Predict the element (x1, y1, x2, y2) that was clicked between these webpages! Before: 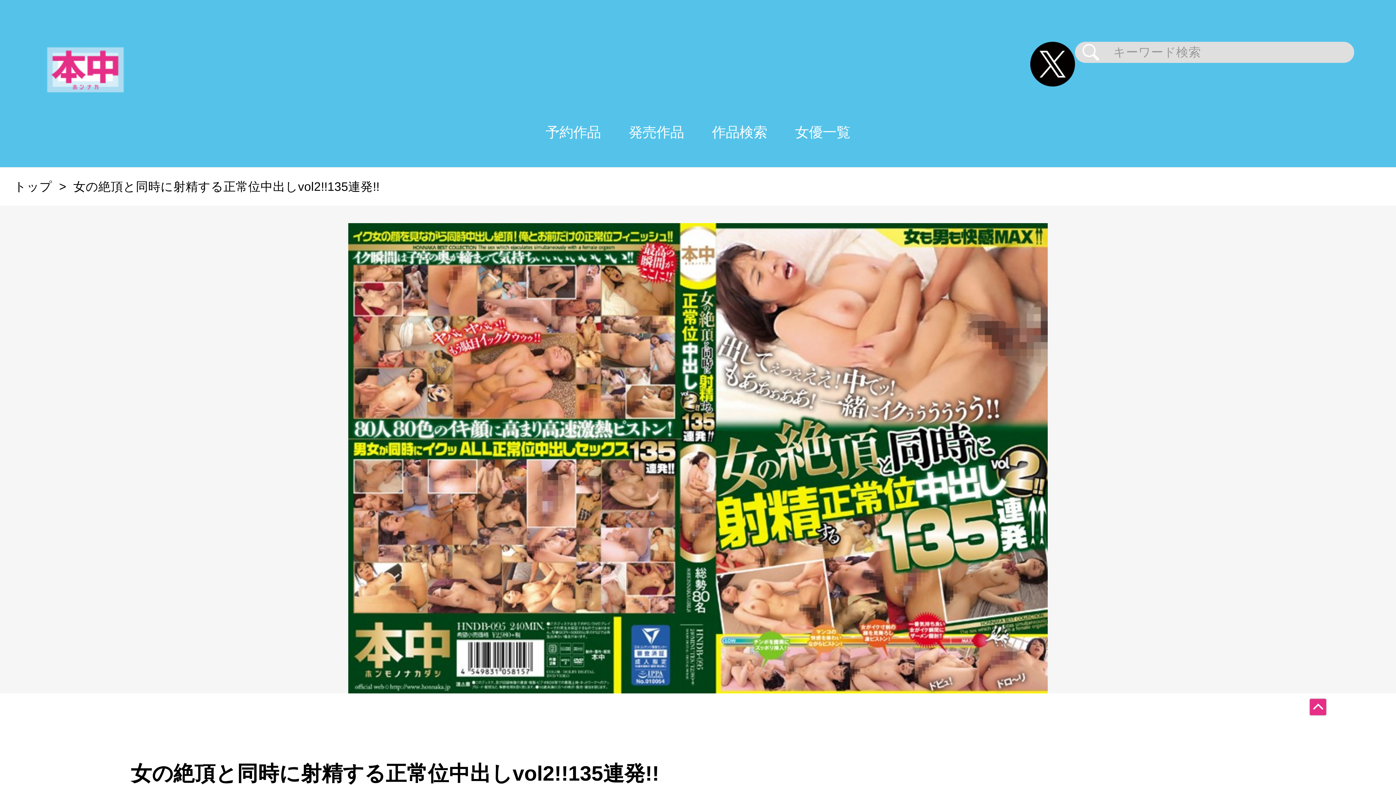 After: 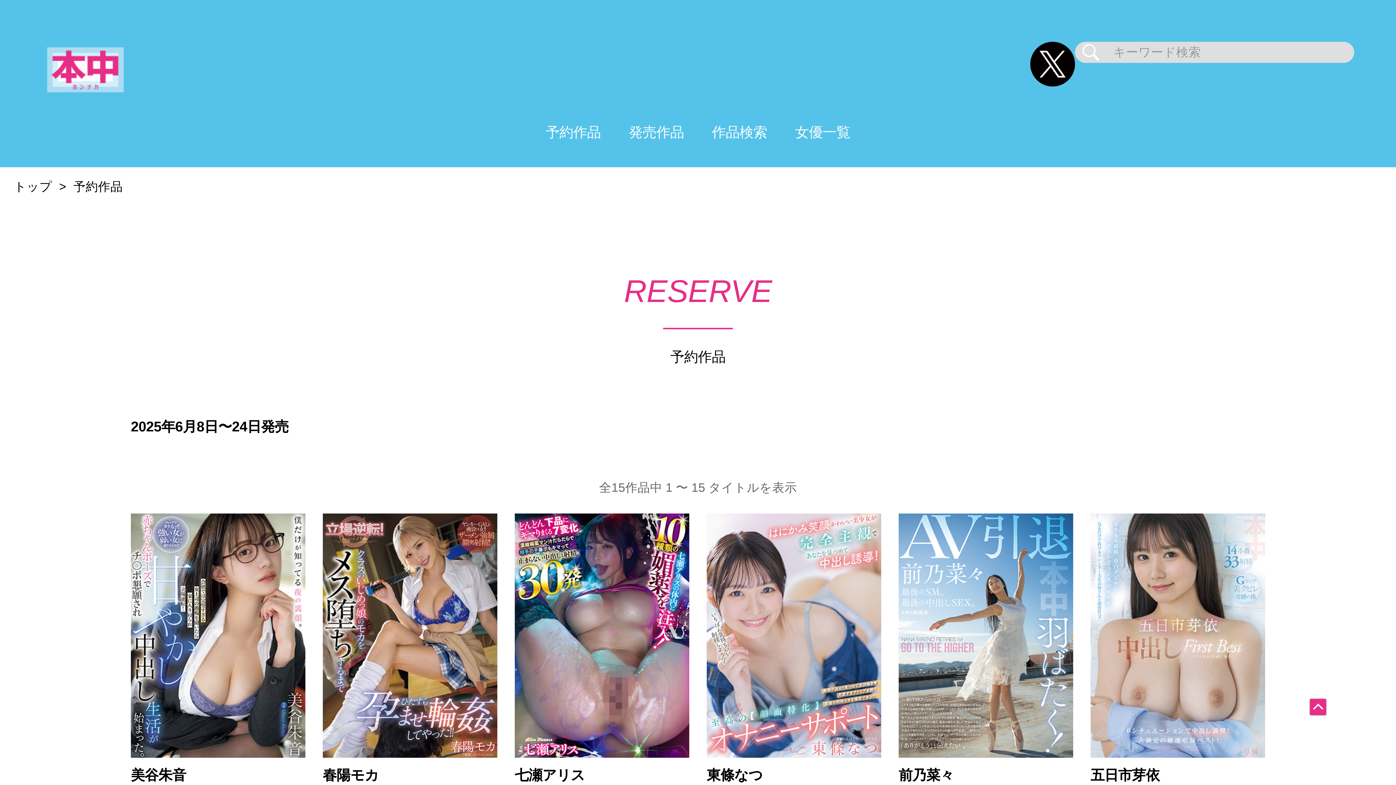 Action: bbox: (531, 97, 614, 167) label: 予約作品